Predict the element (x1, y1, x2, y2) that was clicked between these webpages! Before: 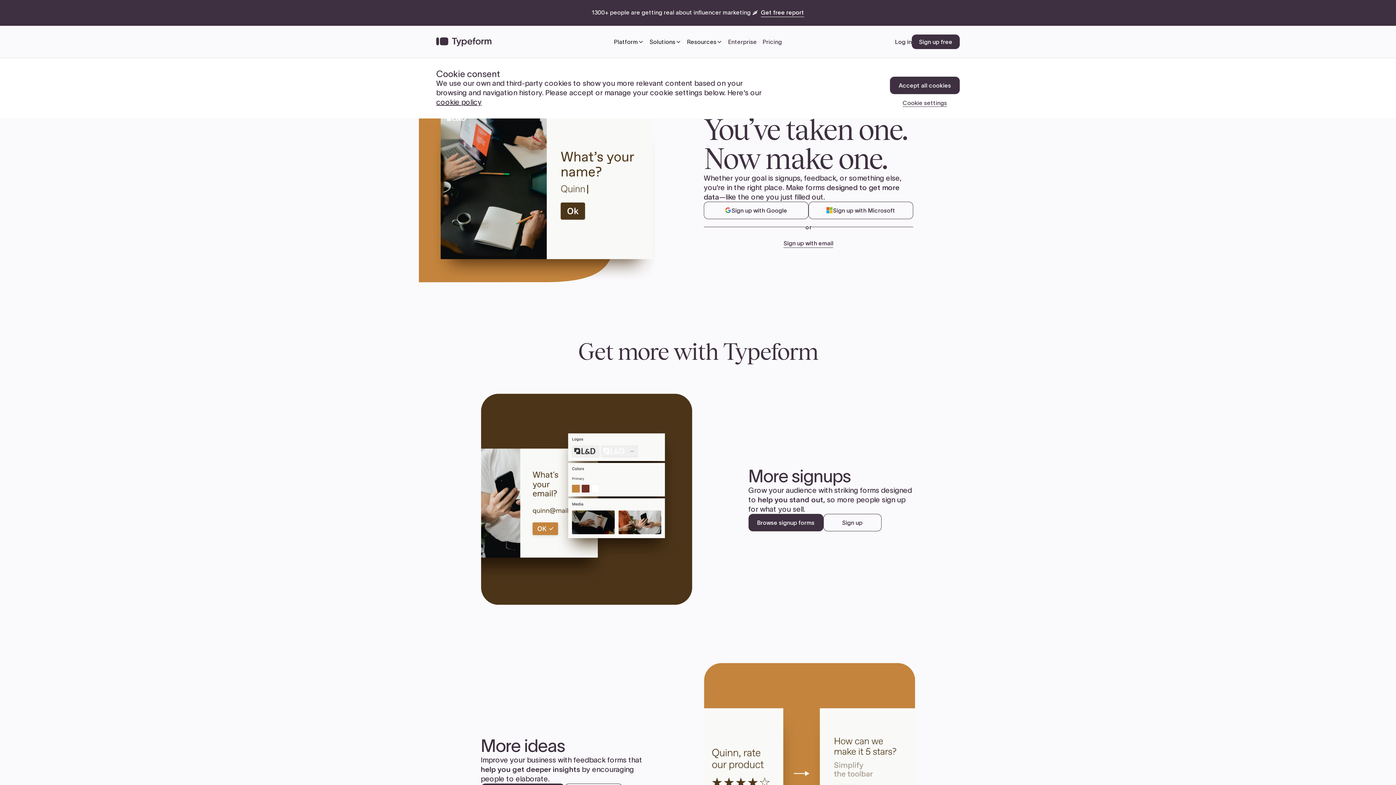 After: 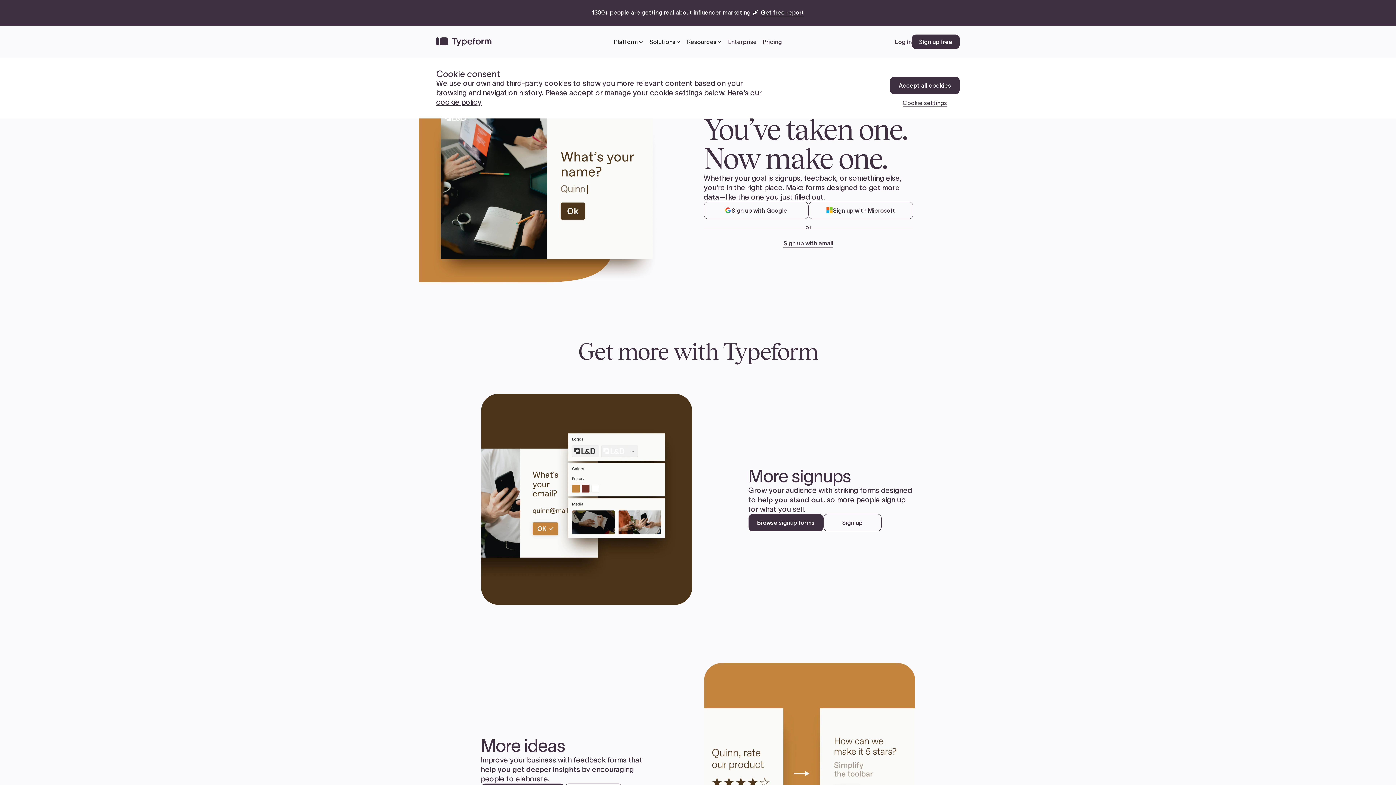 Action: label: open resource dropdown menu bbox: (684, 25, 725, 57)